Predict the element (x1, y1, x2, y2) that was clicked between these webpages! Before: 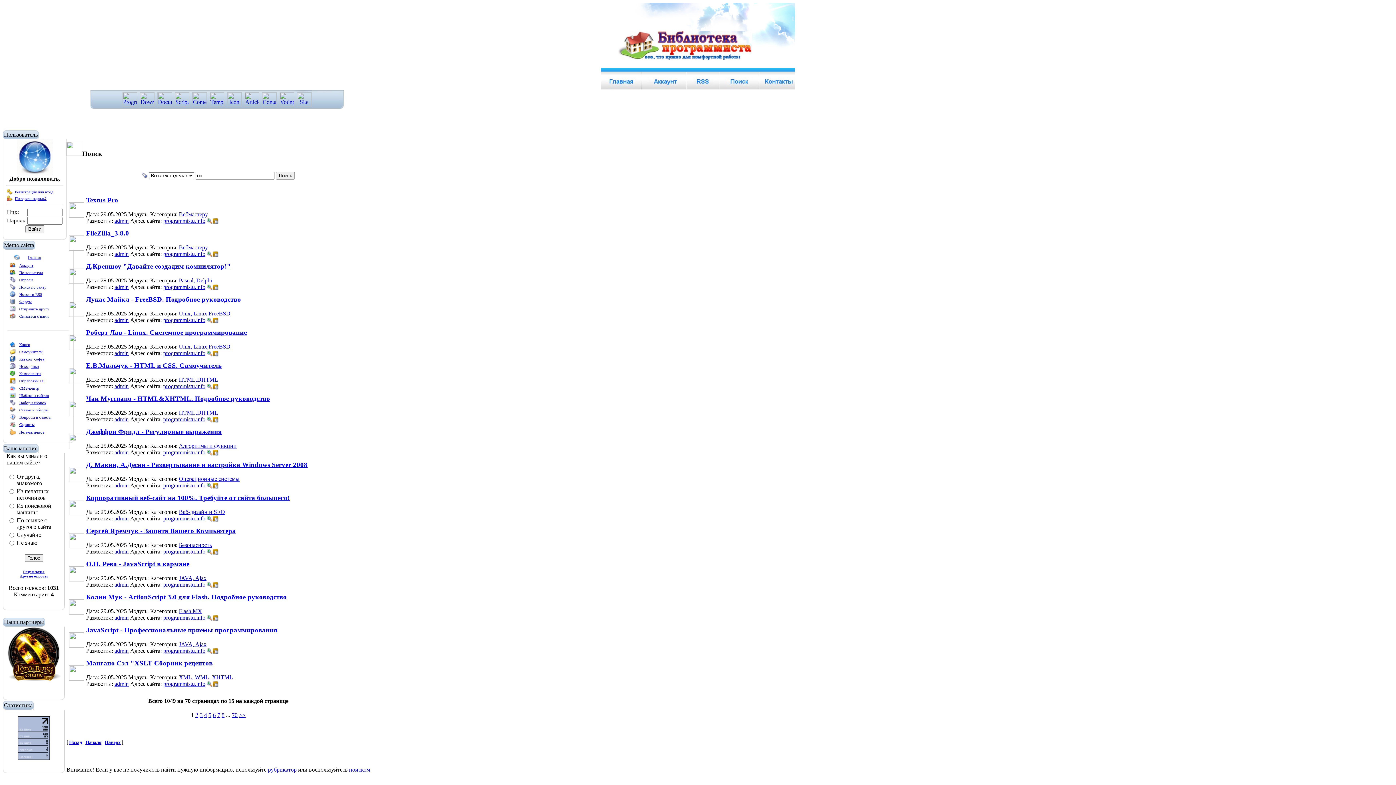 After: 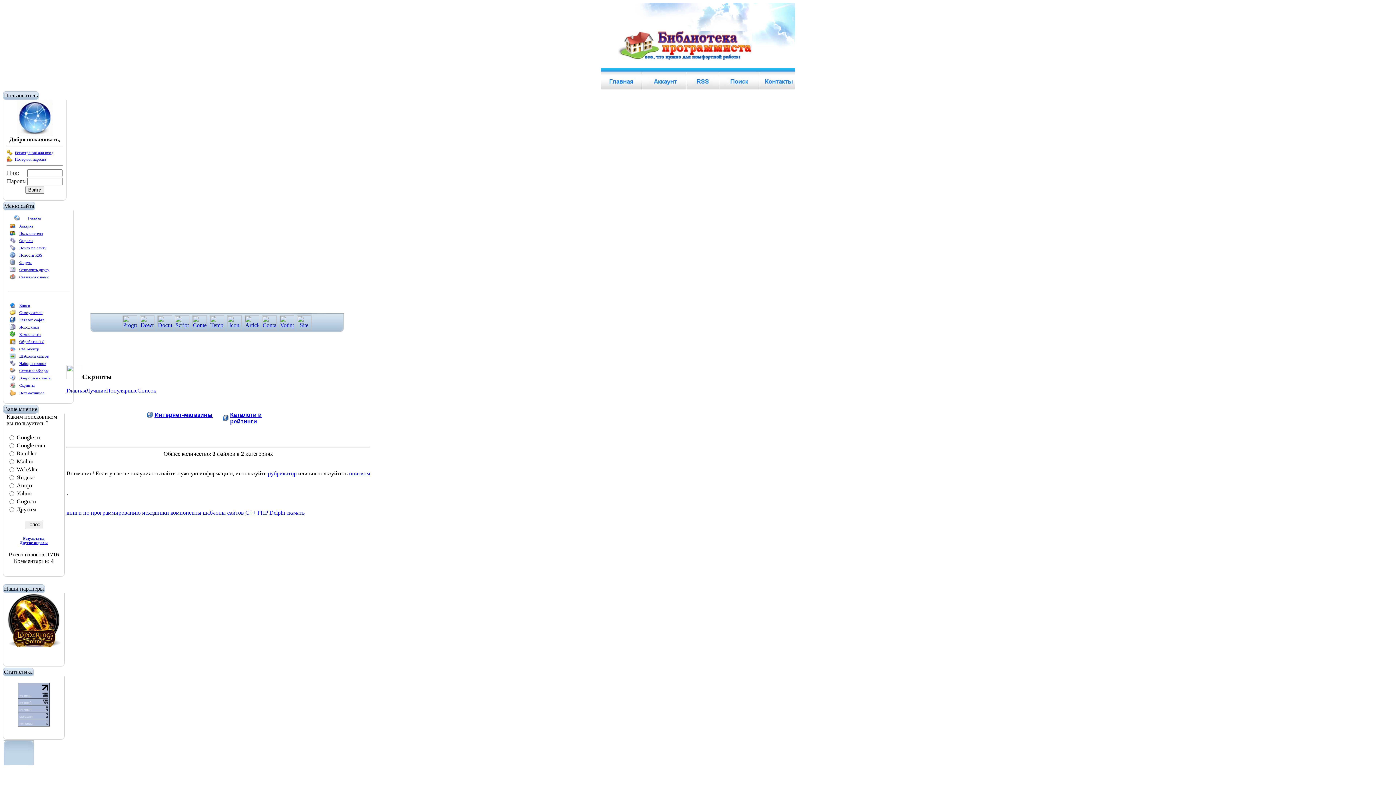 Action: bbox: (9, 424, 15, 428)